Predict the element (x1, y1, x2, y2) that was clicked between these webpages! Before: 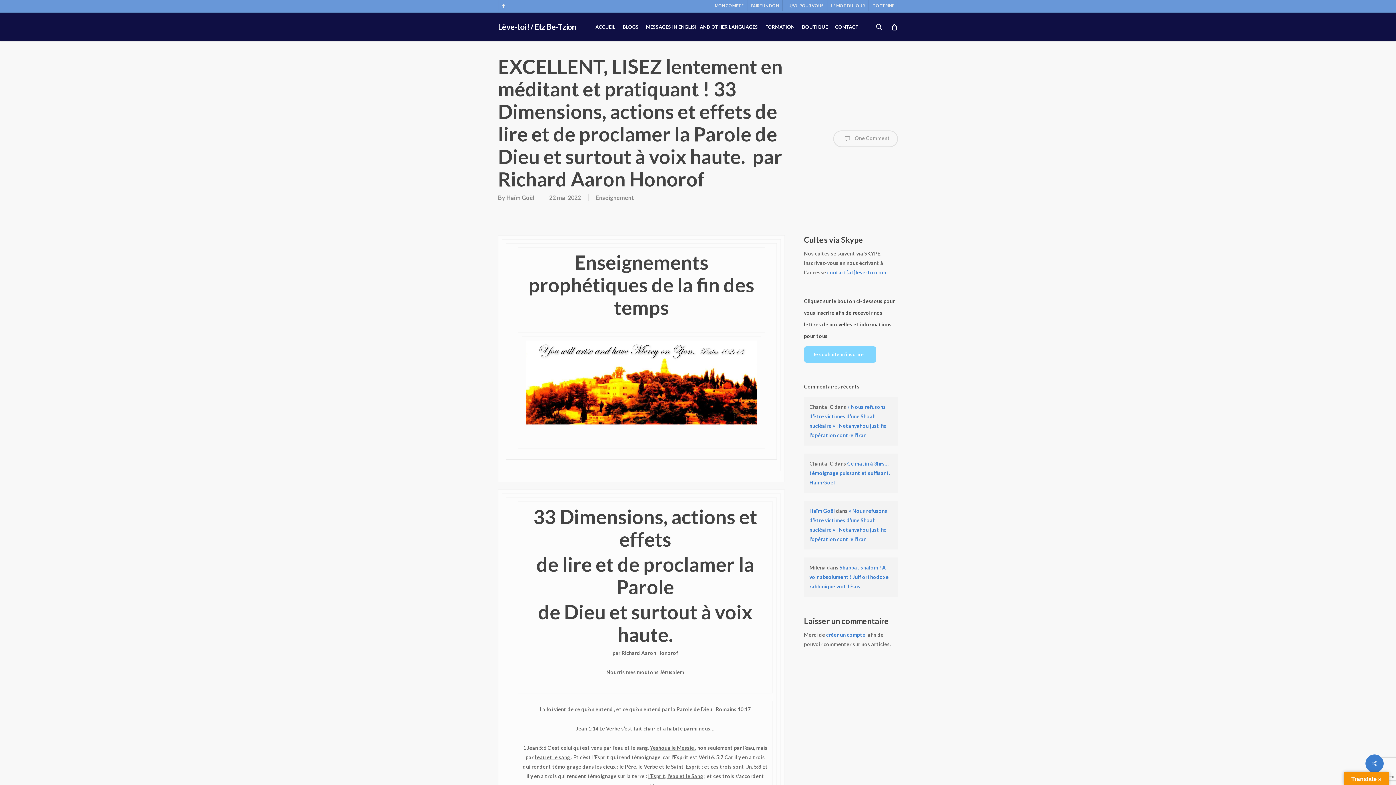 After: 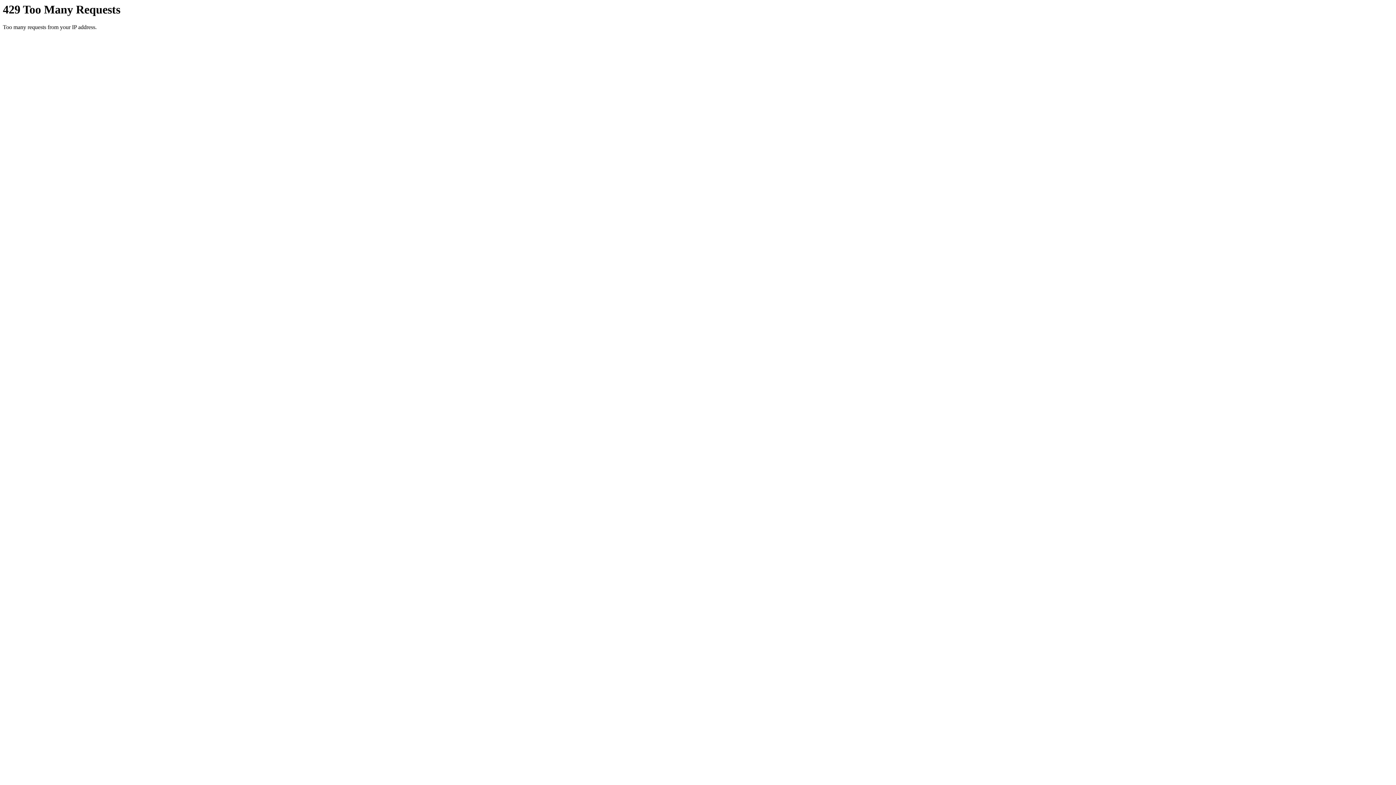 Action: bbox: (890, 23, 898, 30)